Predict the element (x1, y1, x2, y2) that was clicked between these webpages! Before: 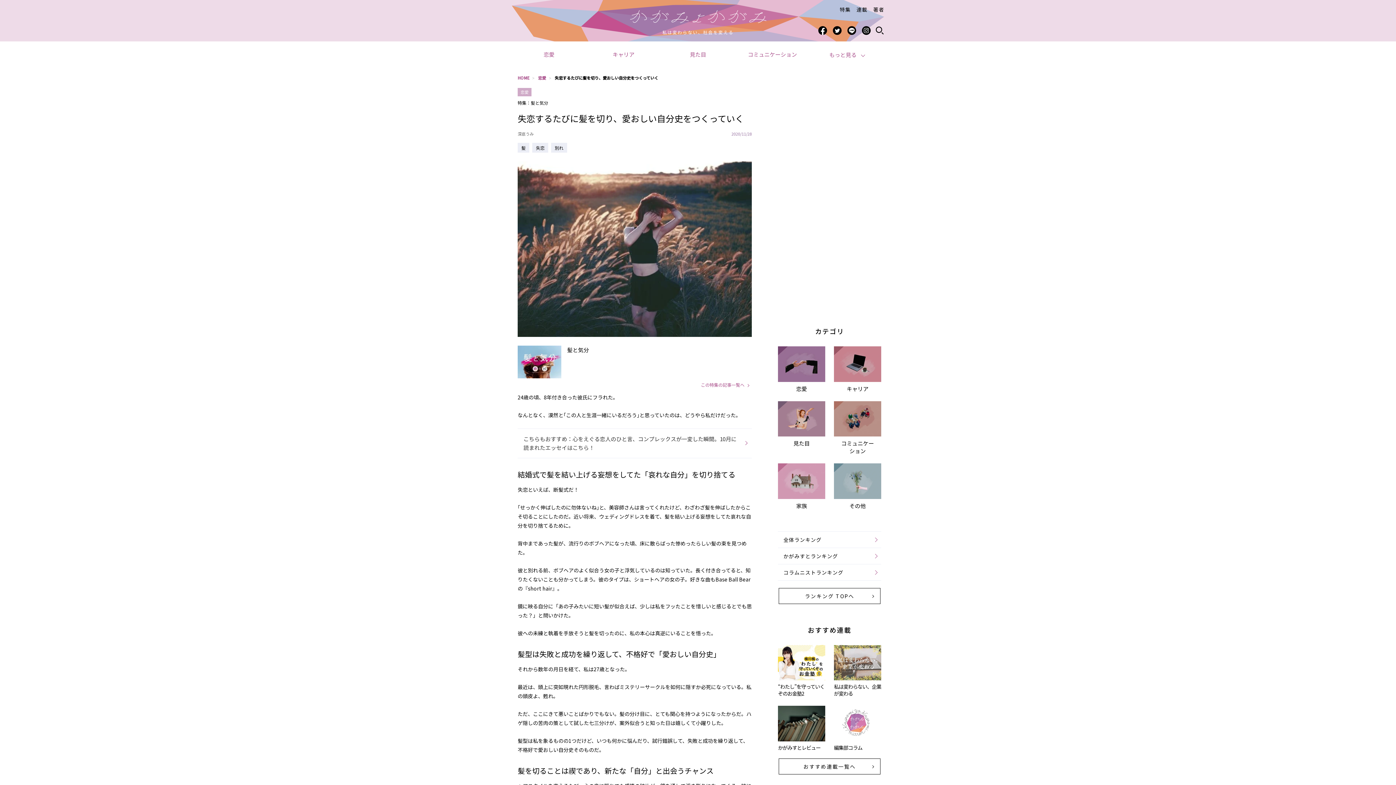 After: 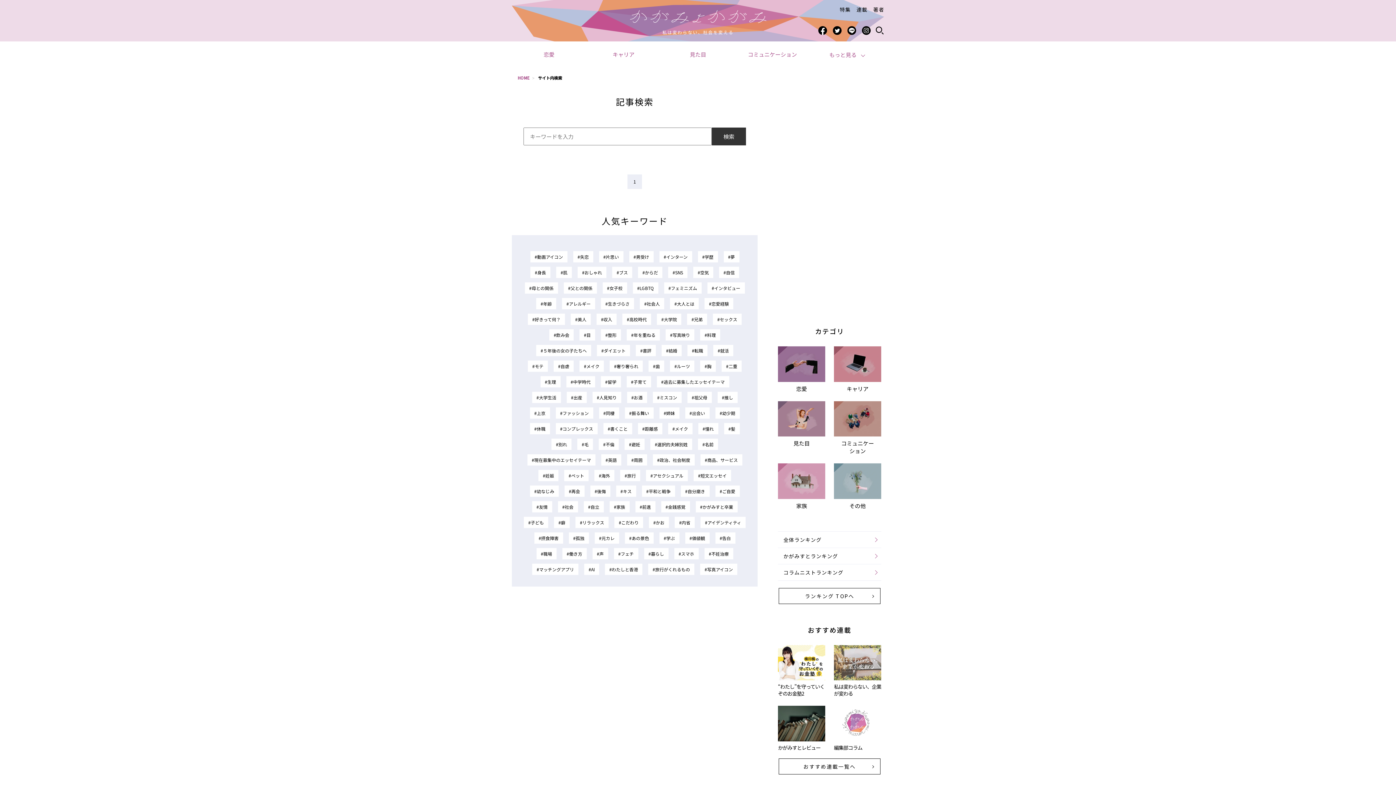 Action: bbox: (875, 26, 884, 34)